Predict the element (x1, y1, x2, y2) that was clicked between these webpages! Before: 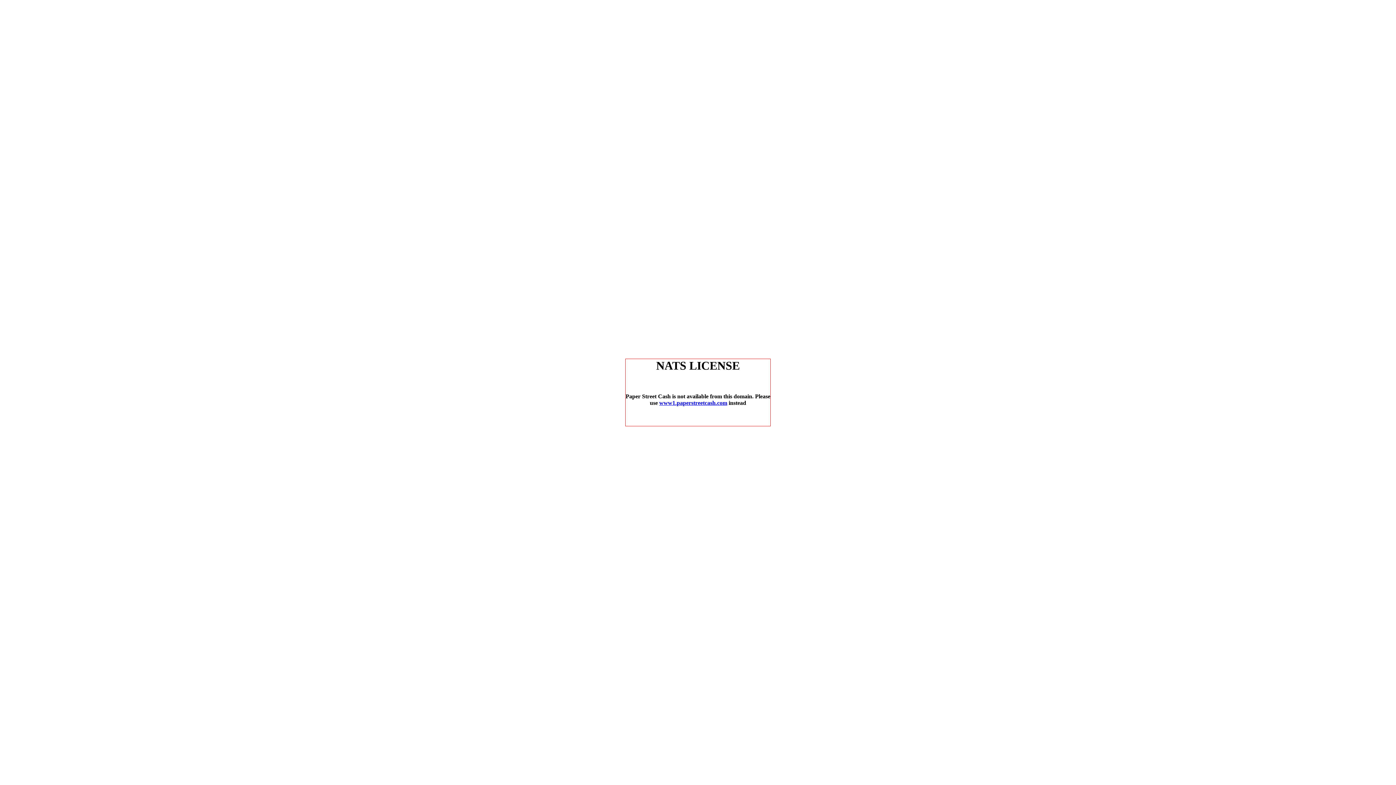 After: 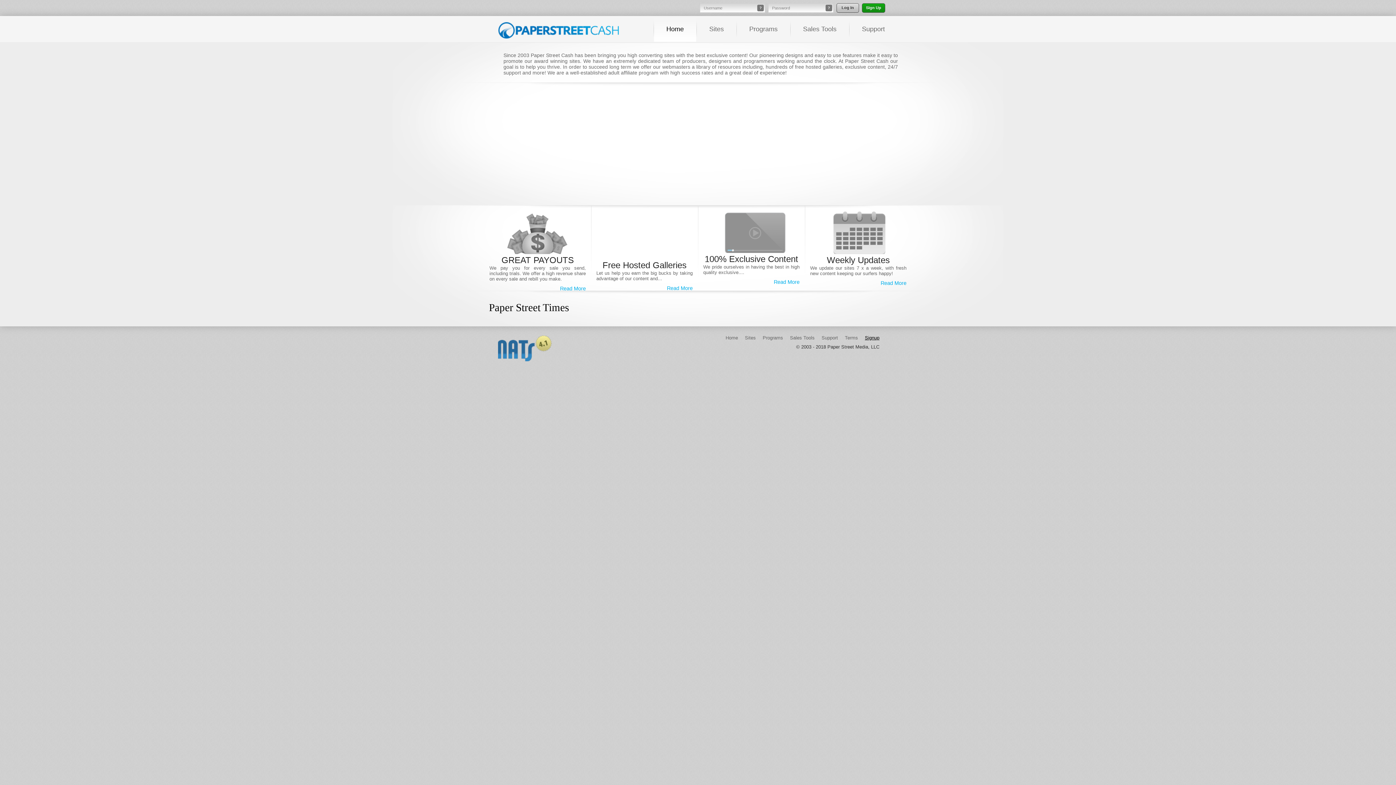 Action: label: www1.paperstreetcash.com bbox: (659, 400, 727, 406)